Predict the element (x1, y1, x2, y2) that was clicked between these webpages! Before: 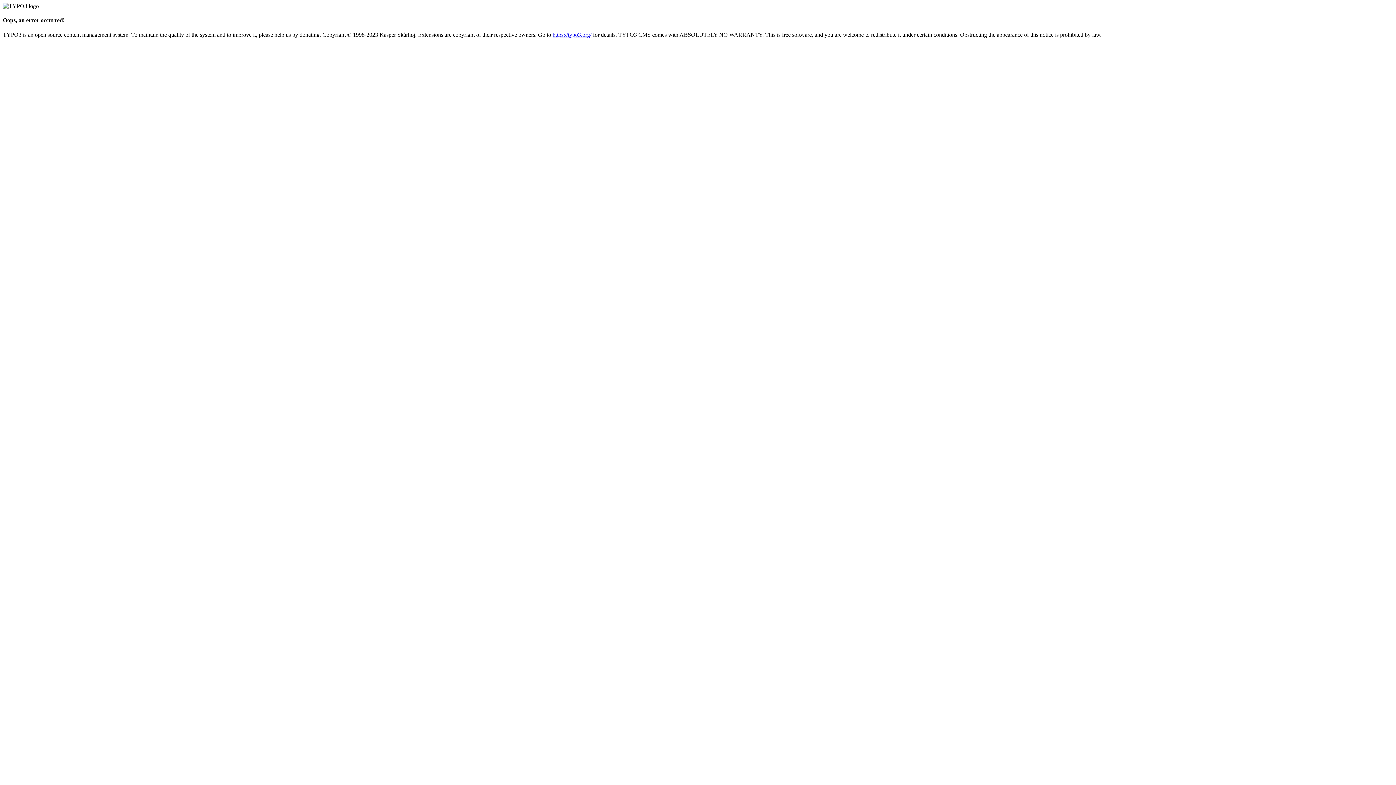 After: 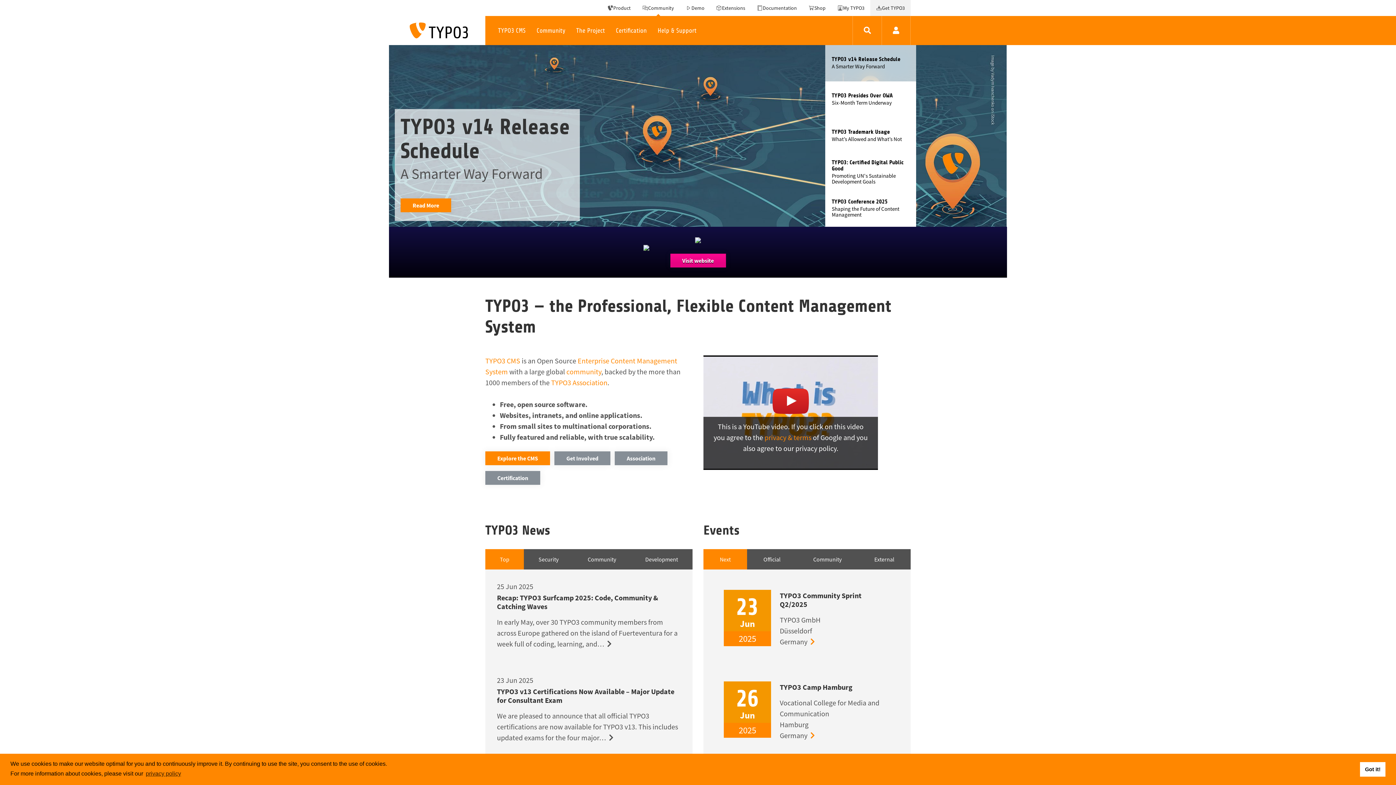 Action: label: https://typo3.org/ bbox: (552, 31, 591, 37)